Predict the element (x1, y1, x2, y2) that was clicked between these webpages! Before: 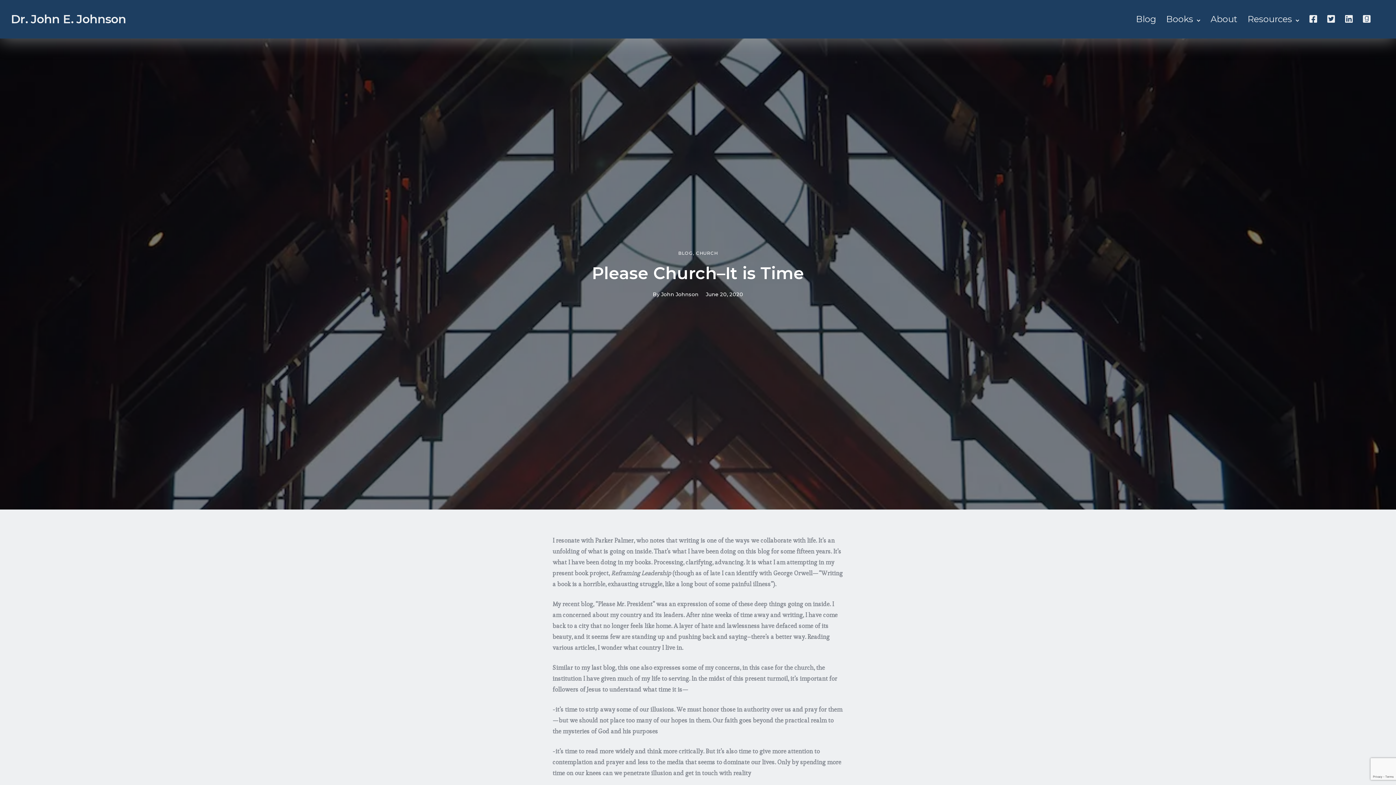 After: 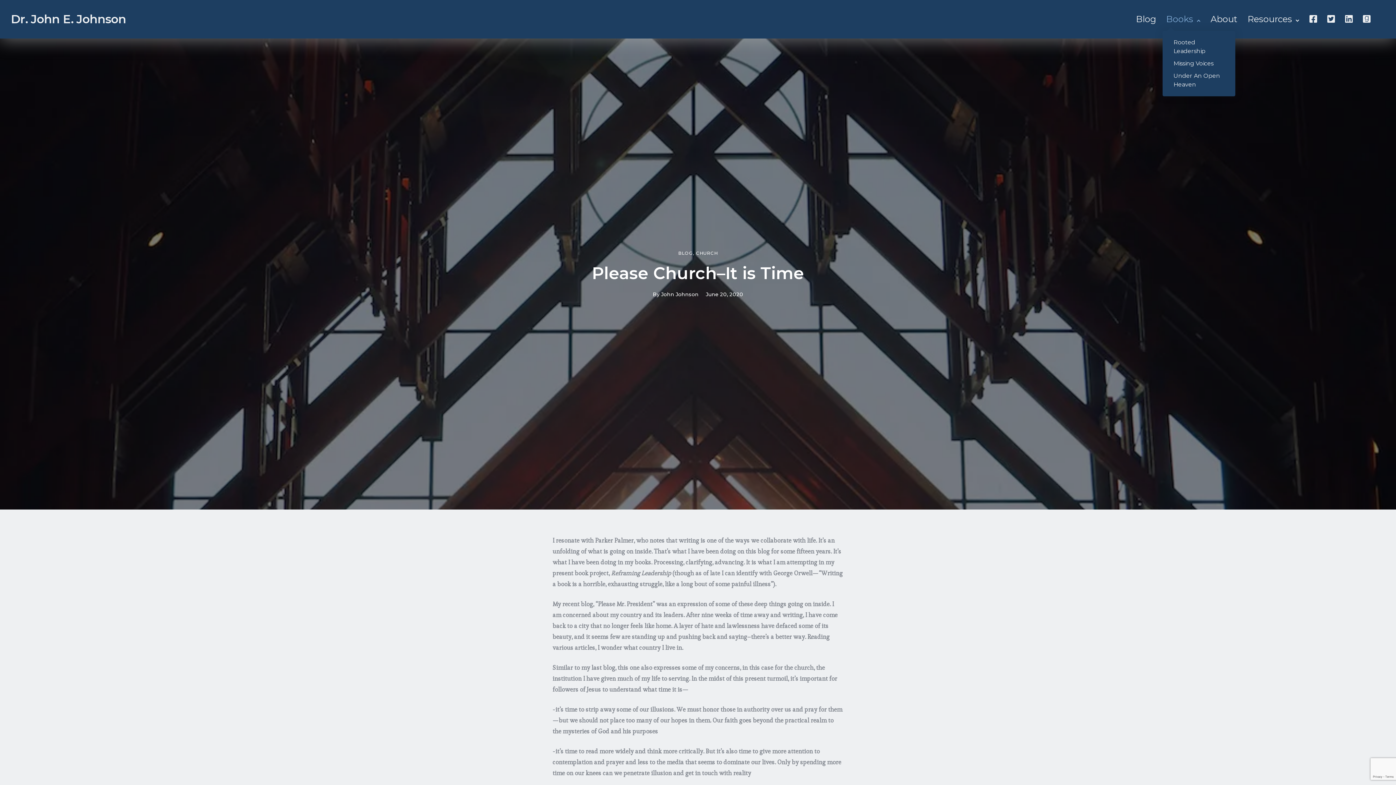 Action: bbox: (1162, 10, 1197, 28) label: Books